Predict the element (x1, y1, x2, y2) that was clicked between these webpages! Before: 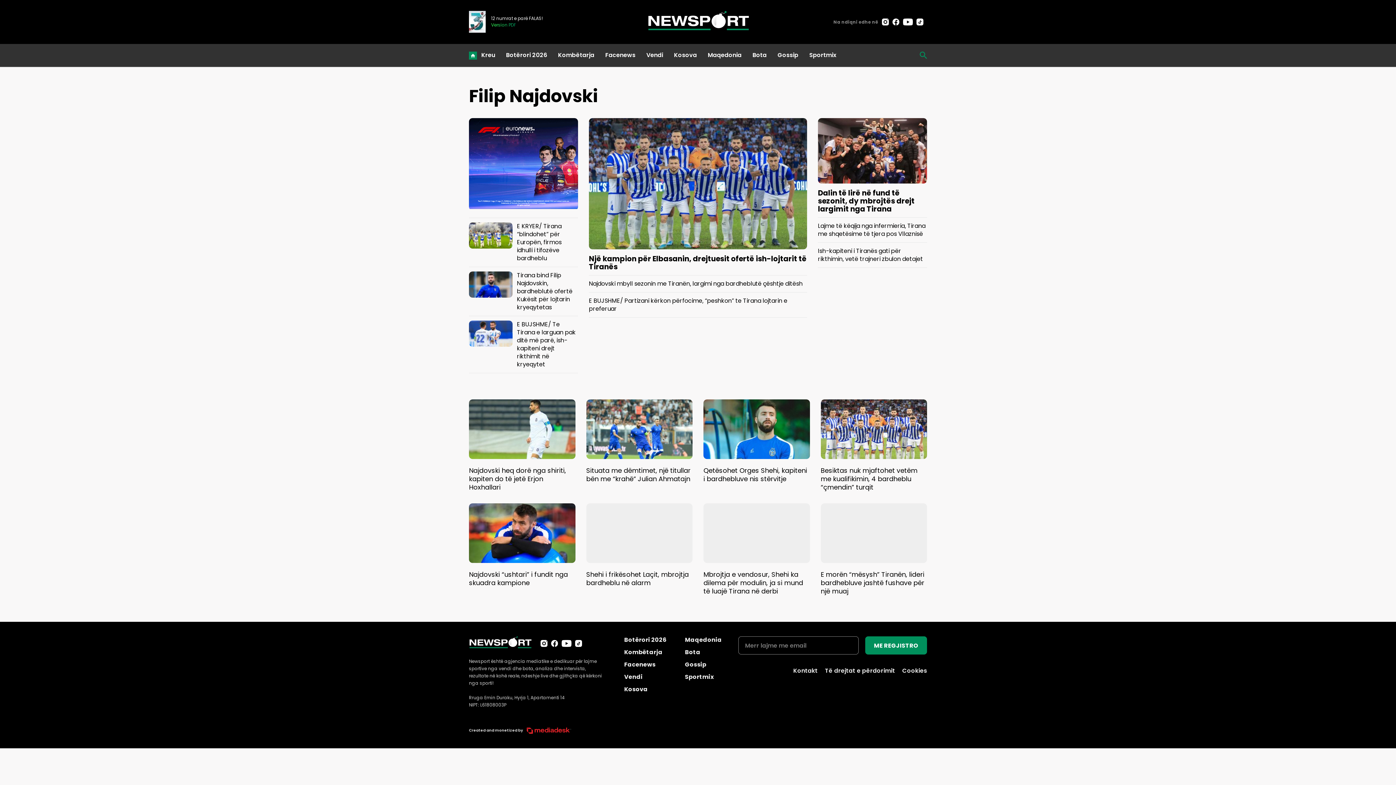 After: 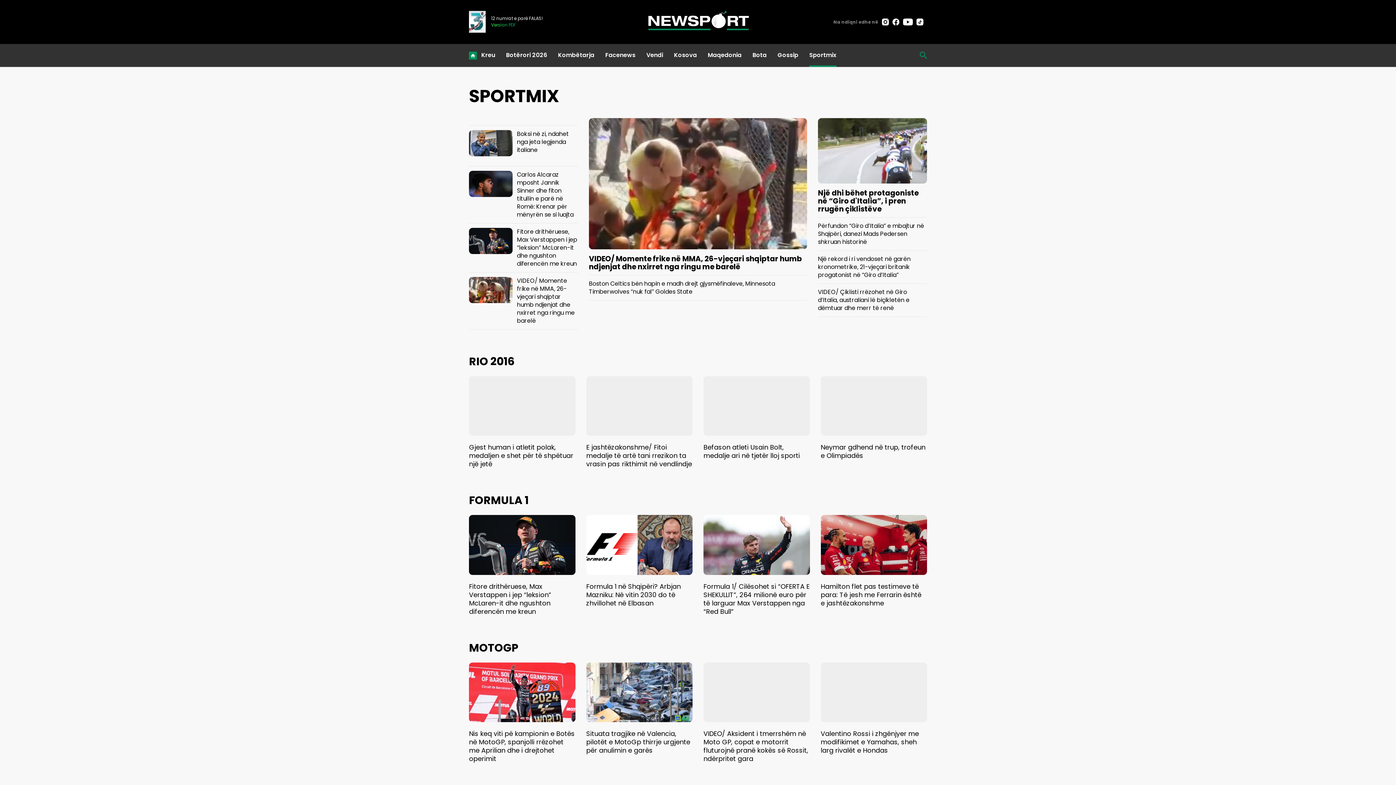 Action: bbox: (809, 50, 836, 59) label: Sportmix